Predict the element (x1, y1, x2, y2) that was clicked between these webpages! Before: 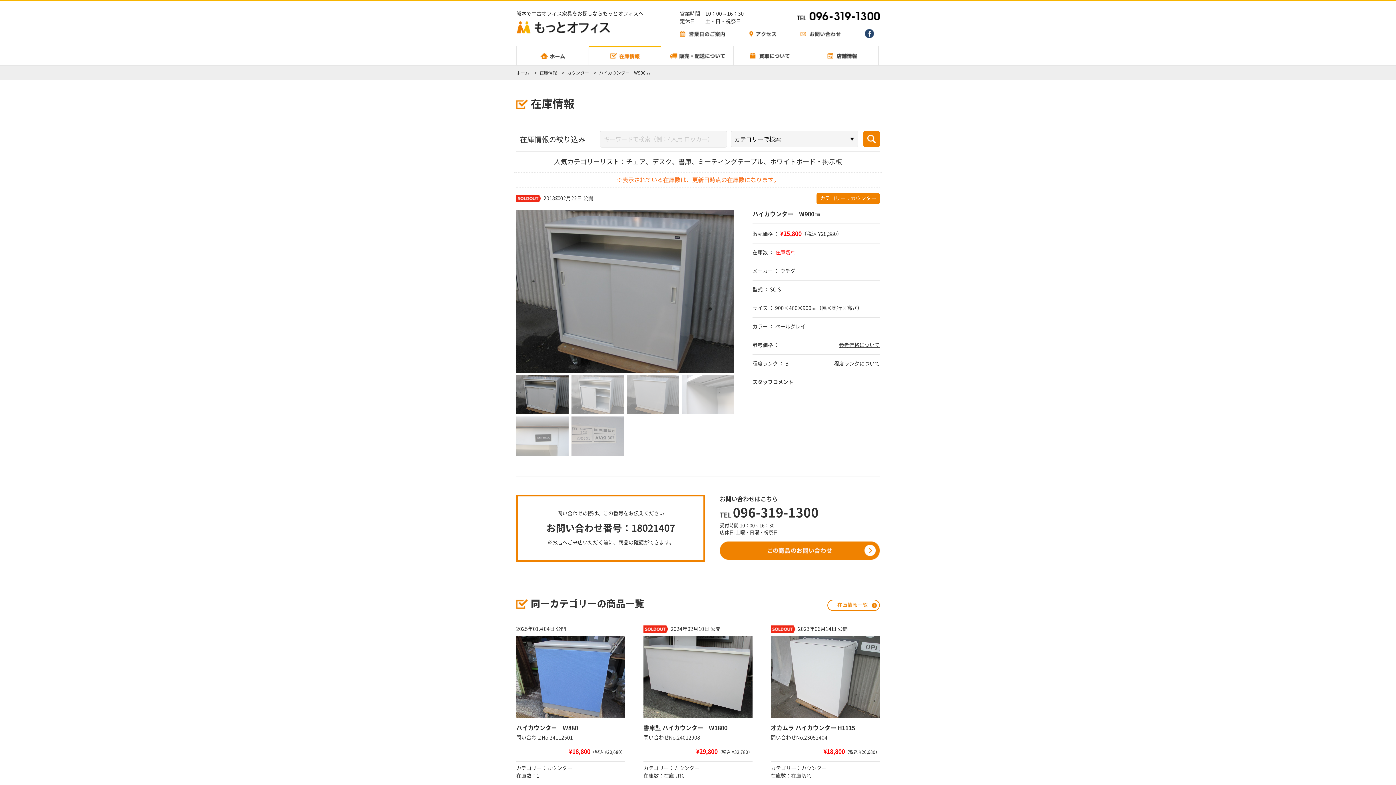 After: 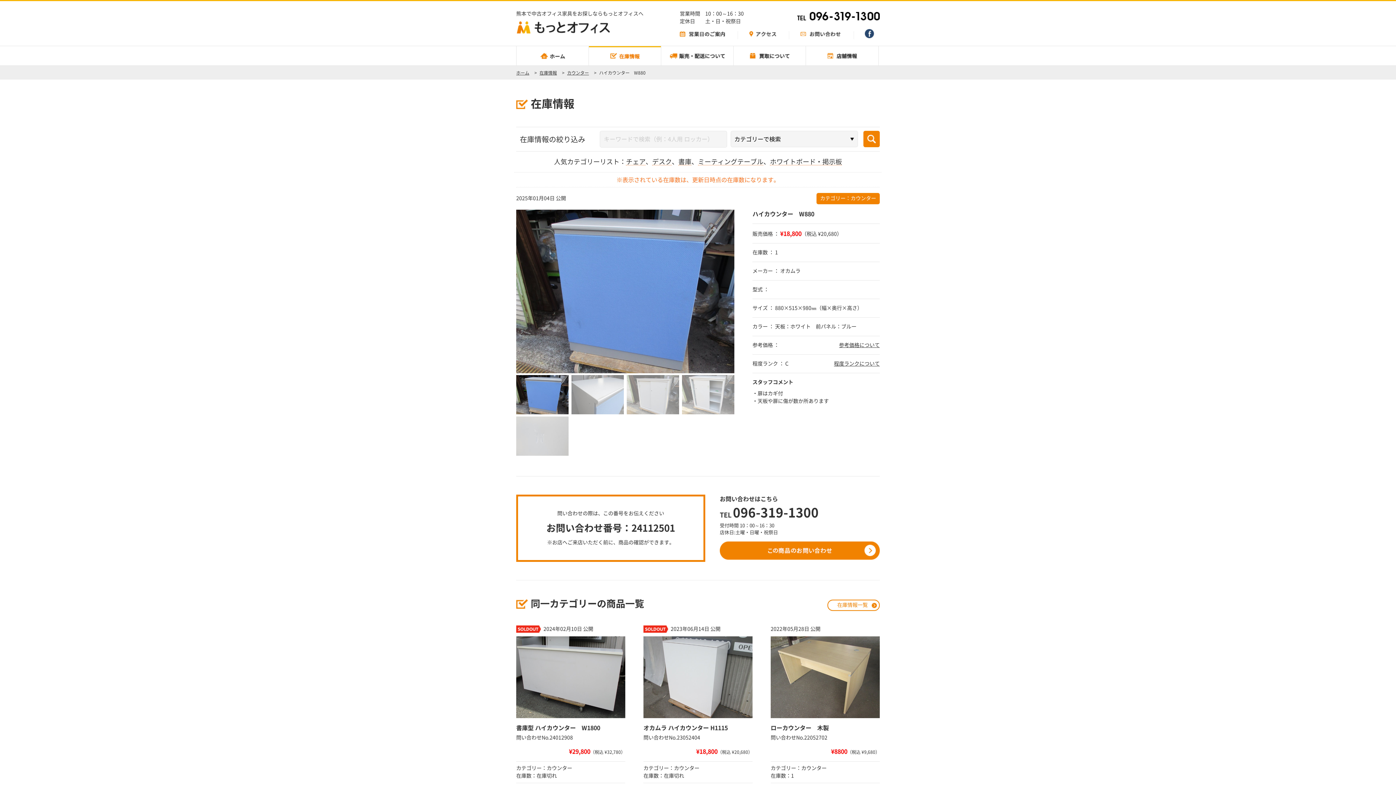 Action: label: 2025年01月04日 公開

ハイカウンター　W880
問い合わせNo.24112501
¥18,800（税込 ¥20,680）

カテゴリー：カウンター
在庫数：1 bbox: (516, 625, 625, 783)